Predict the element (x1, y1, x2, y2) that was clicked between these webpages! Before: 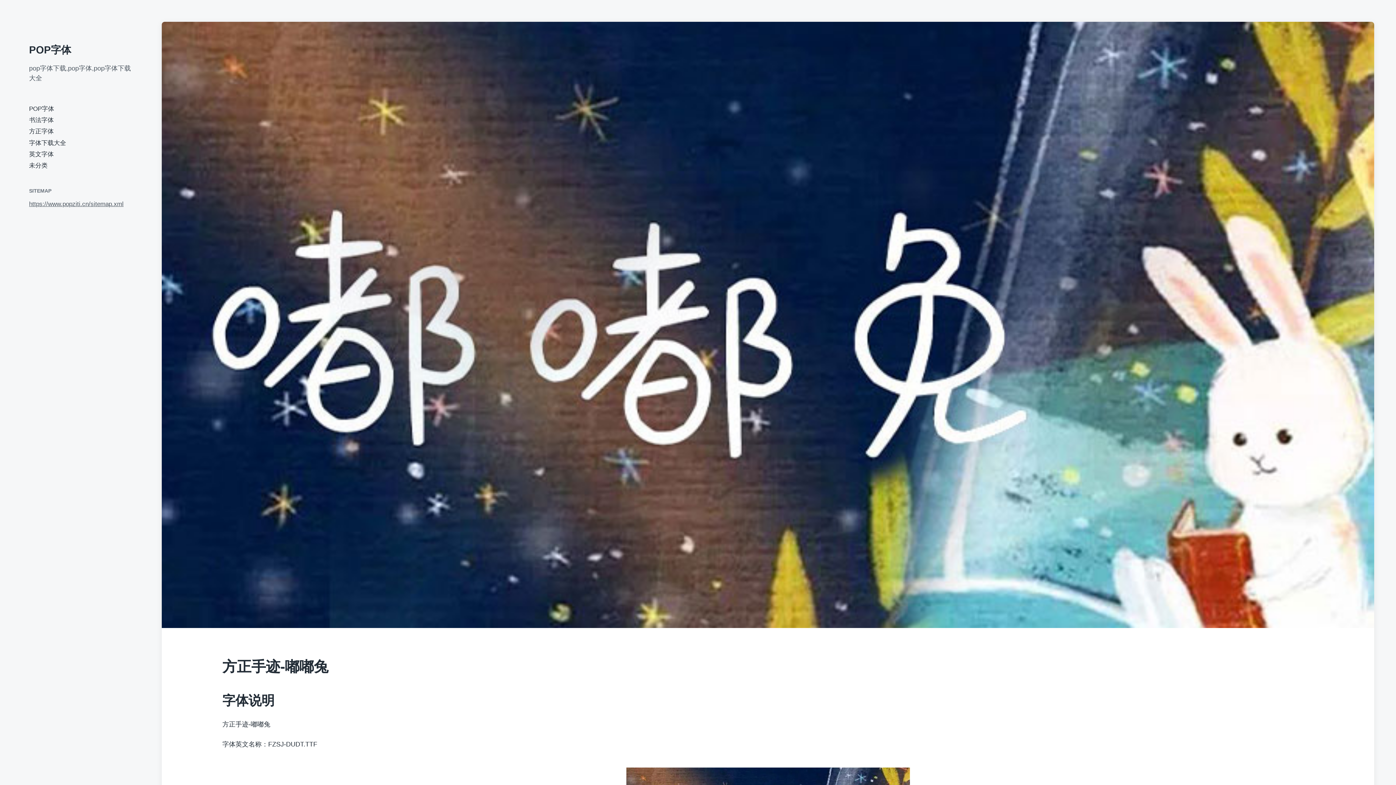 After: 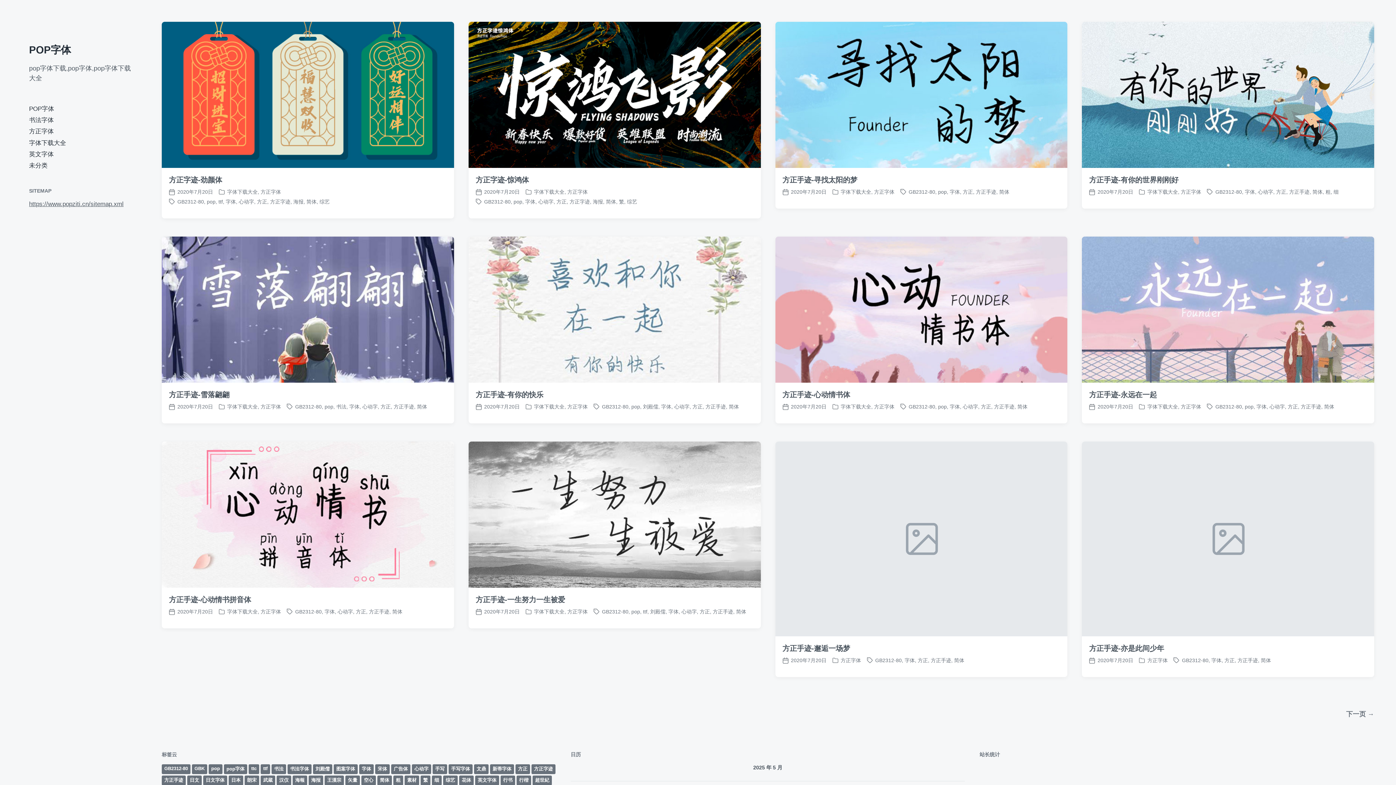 Action: bbox: (29, 44, 71, 55) label: POP字体